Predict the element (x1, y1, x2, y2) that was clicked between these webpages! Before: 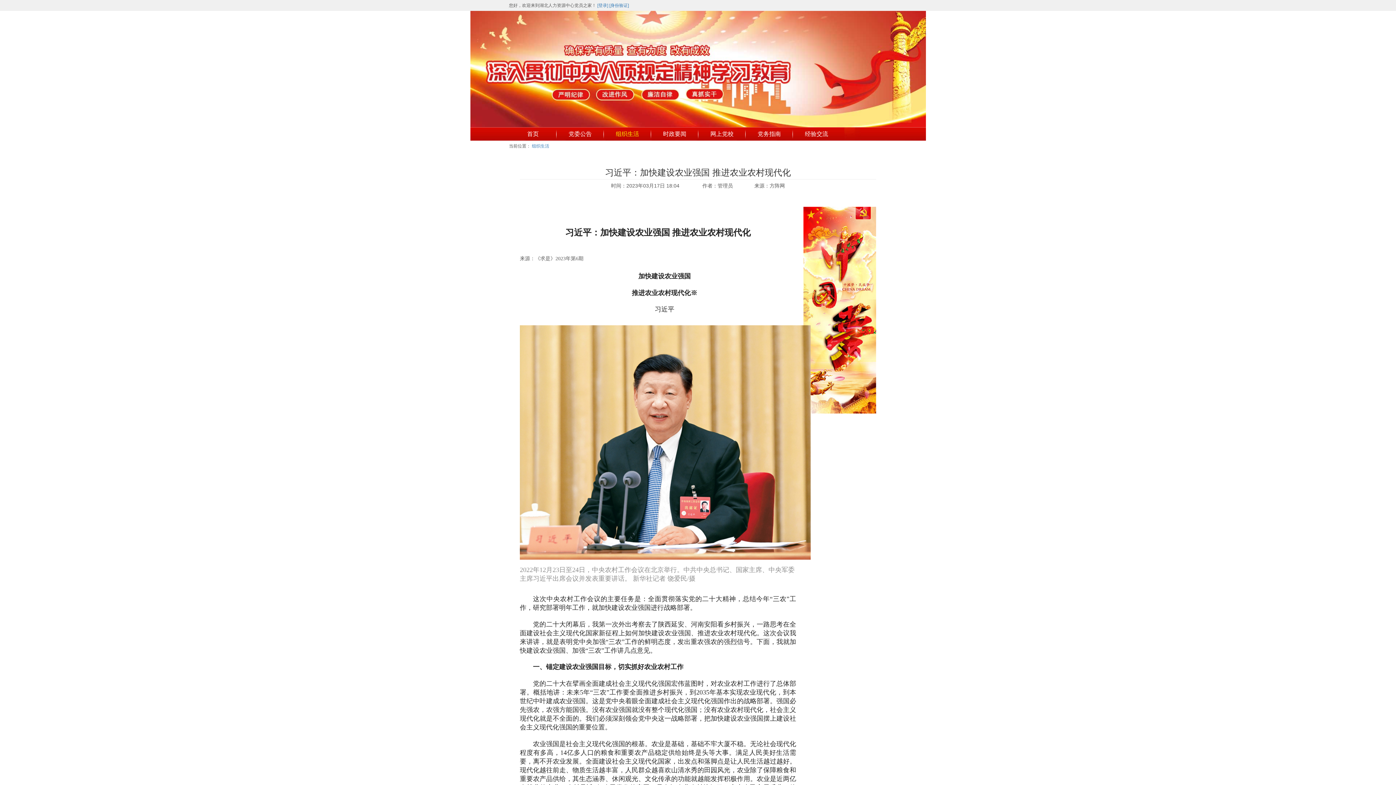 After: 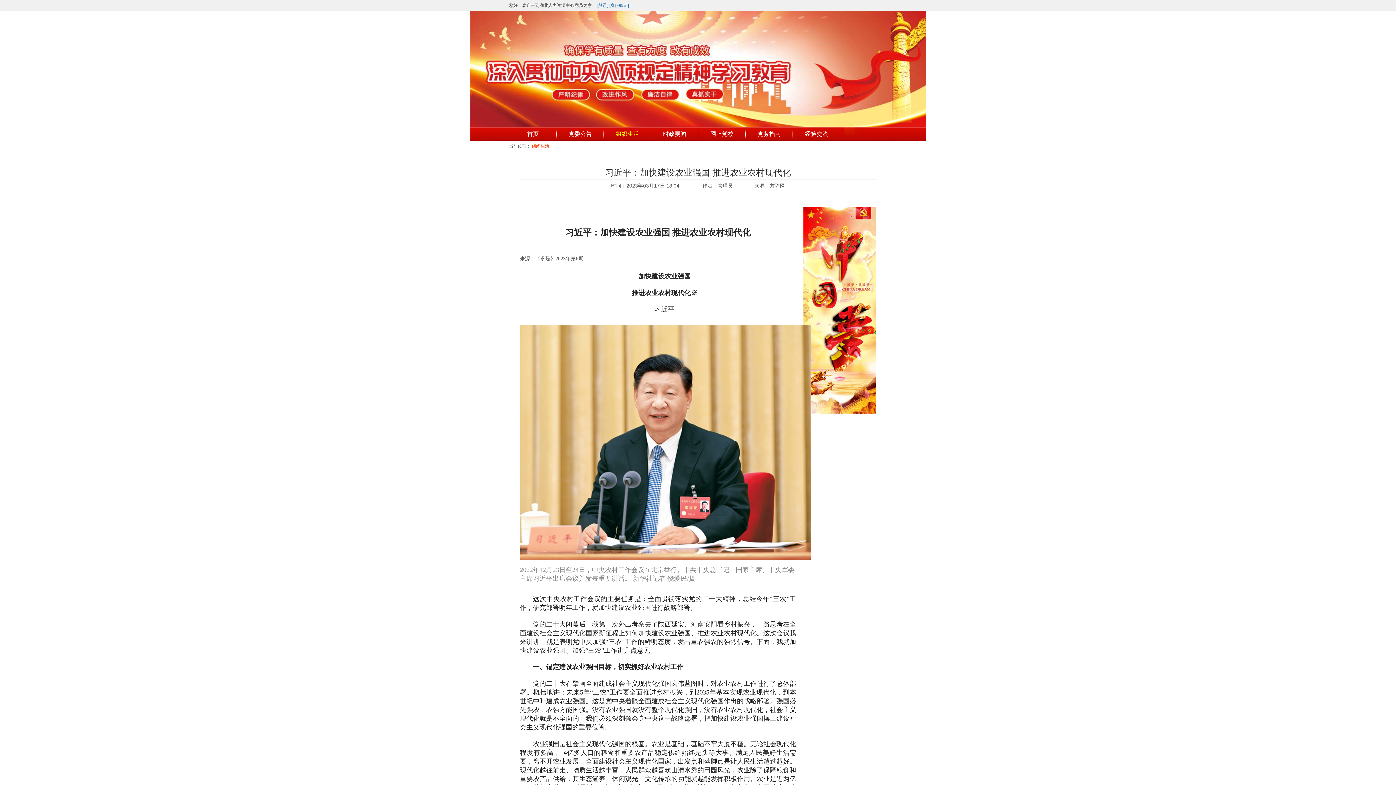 Action: label: 组织生活 bbox: (532, 143, 549, 148)